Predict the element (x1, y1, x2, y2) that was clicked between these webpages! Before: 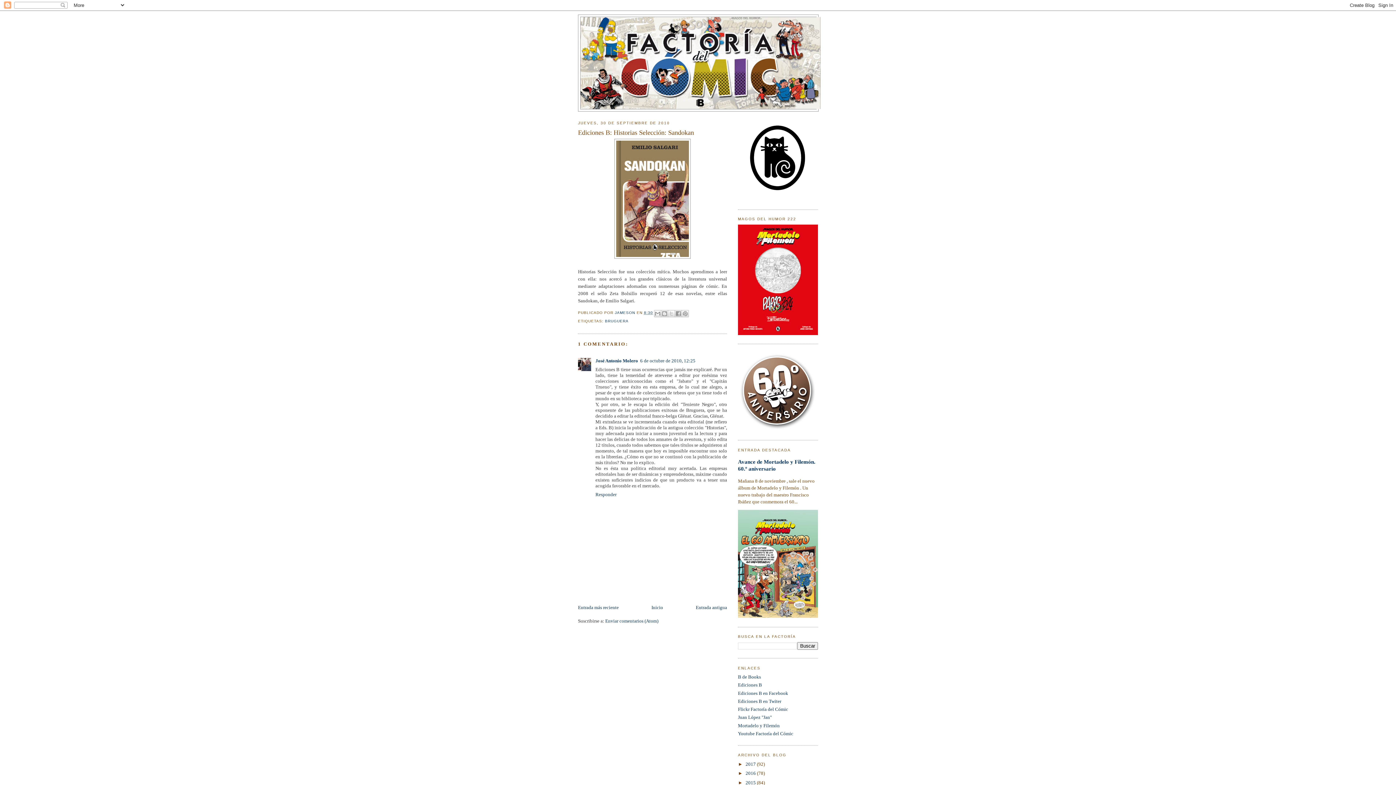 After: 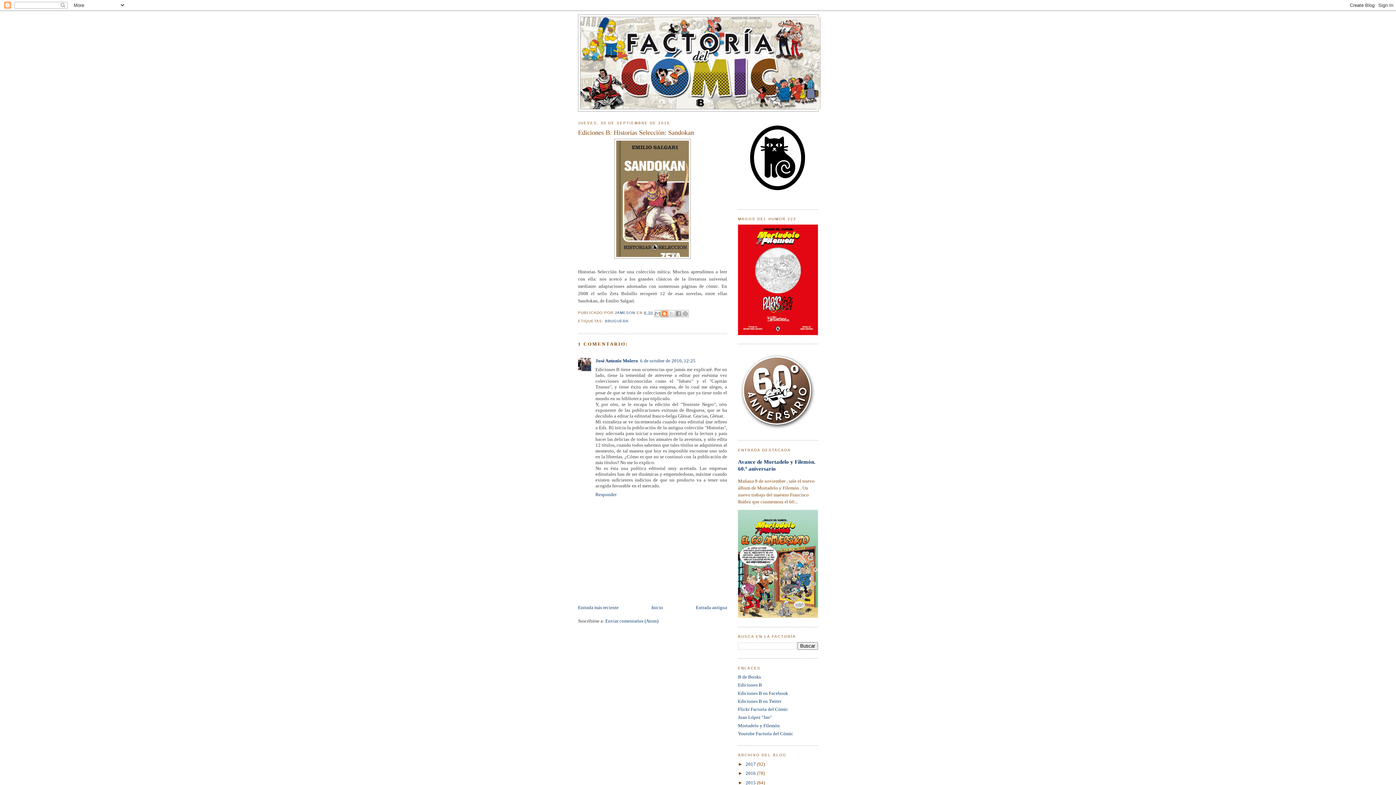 Action: label: ESCRIBE UN BLOG bbox: (661, 310, 668, 317)